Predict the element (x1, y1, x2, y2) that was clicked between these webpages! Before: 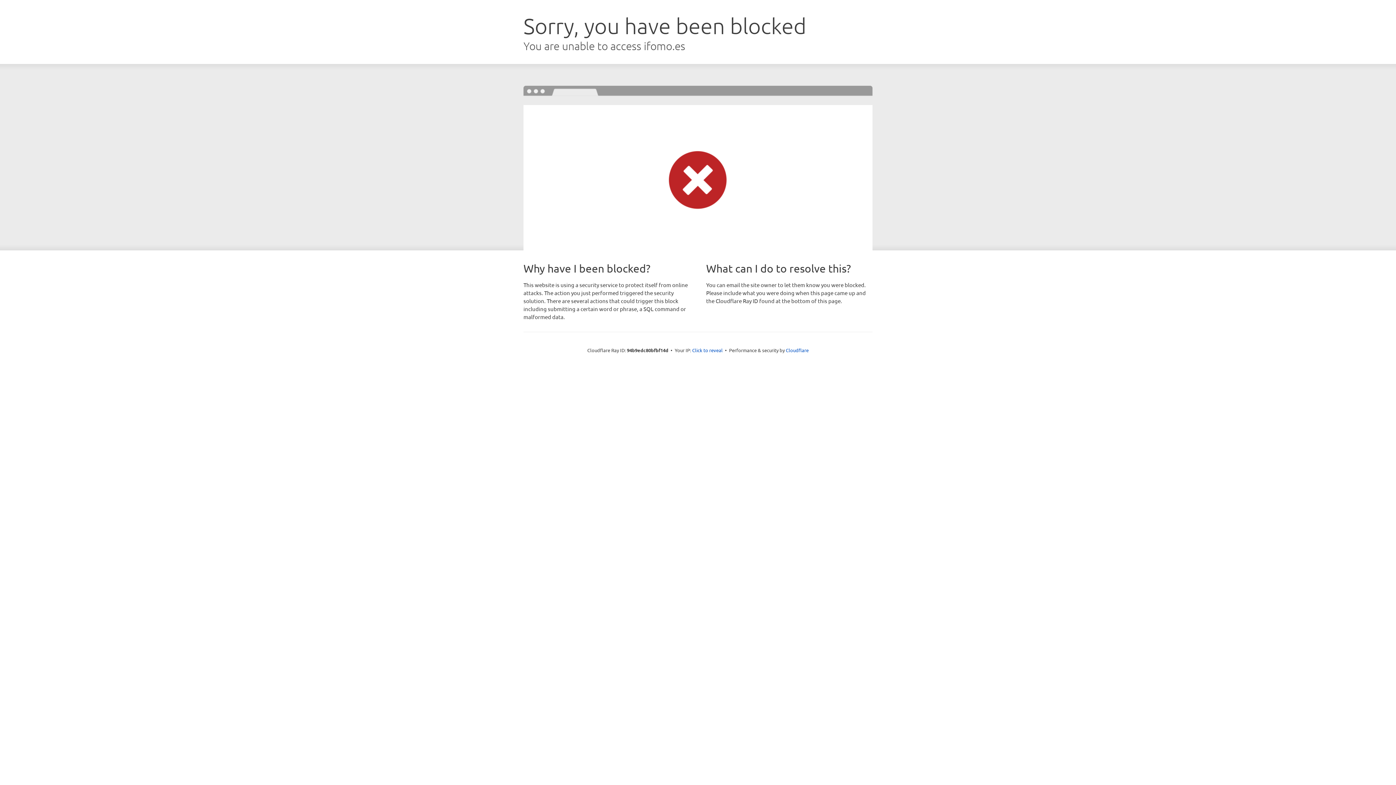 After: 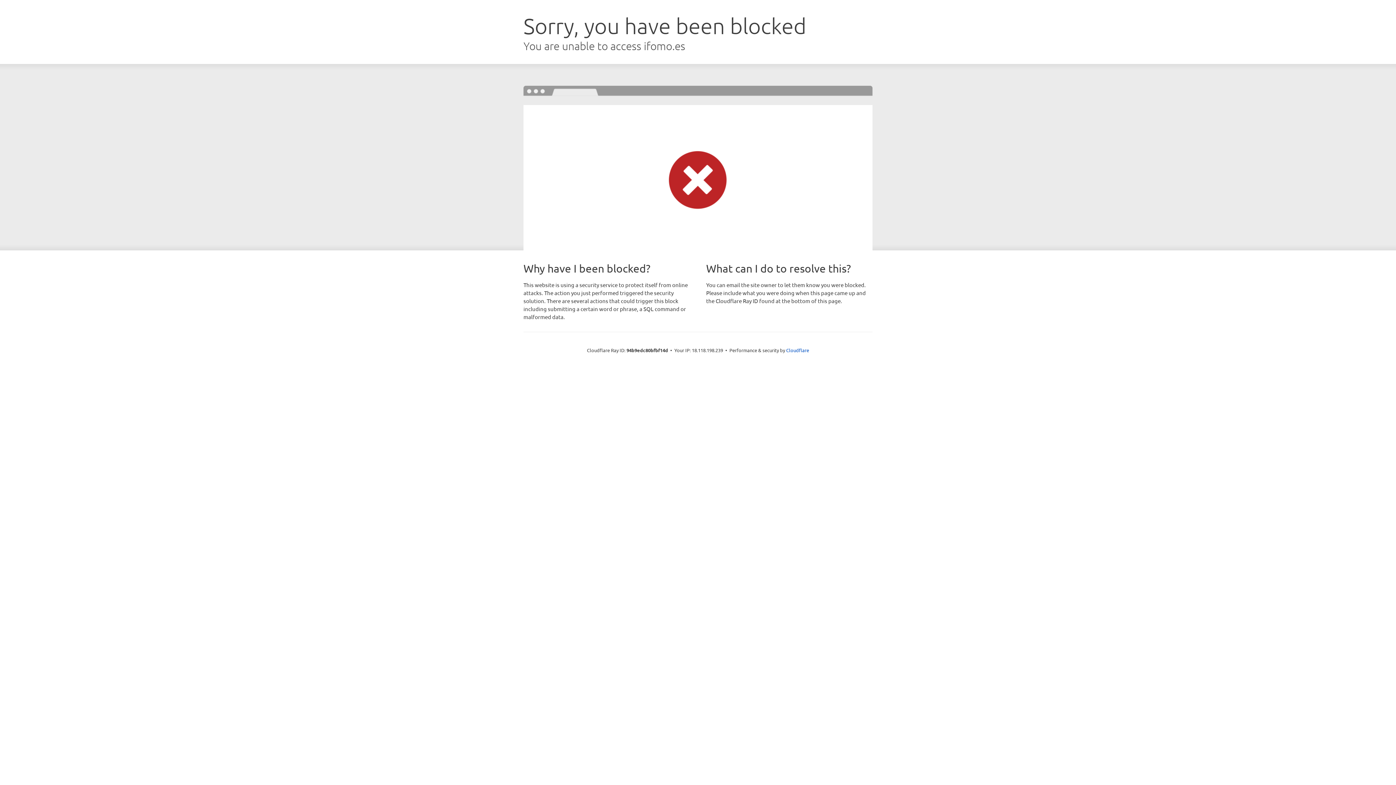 Action: bbox: (692, 346, 722, 353) label: Click to reveal